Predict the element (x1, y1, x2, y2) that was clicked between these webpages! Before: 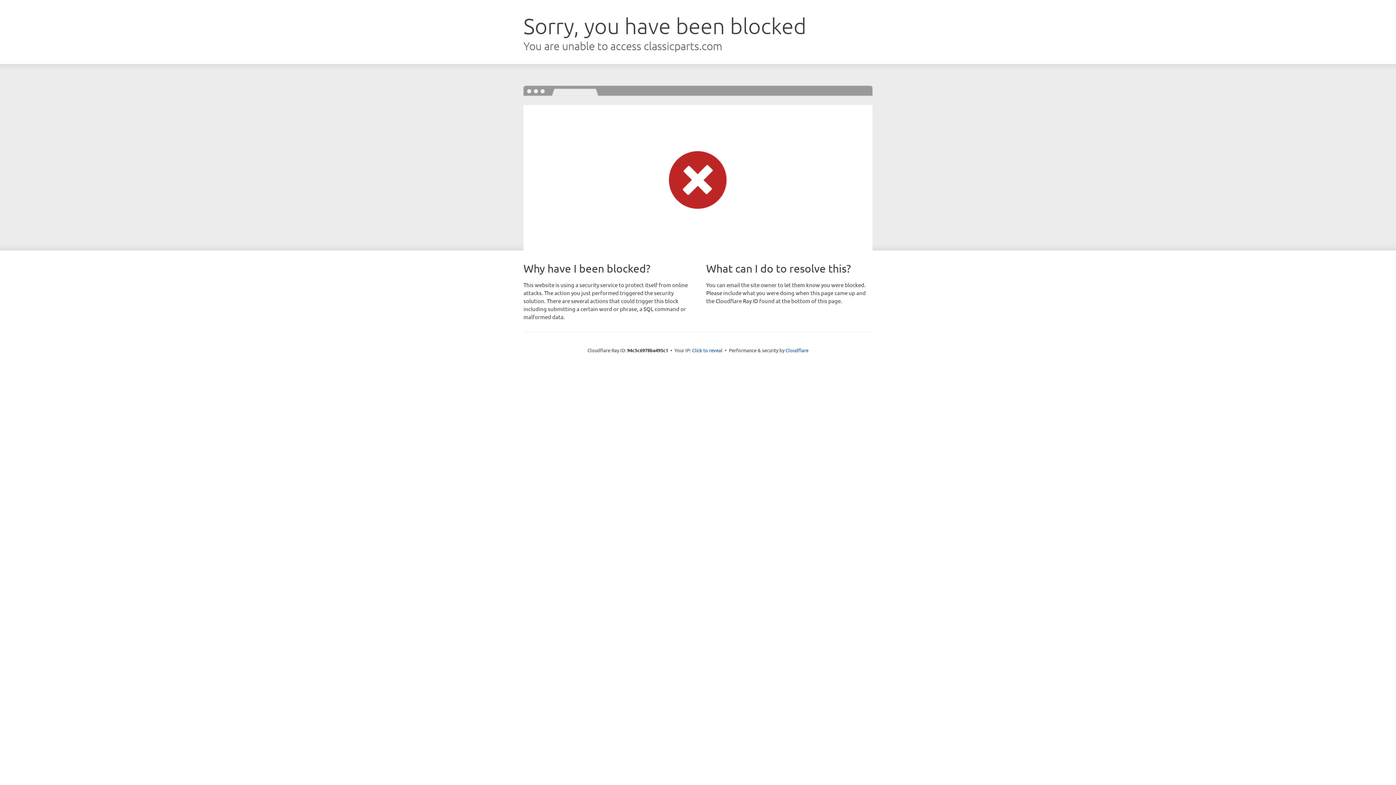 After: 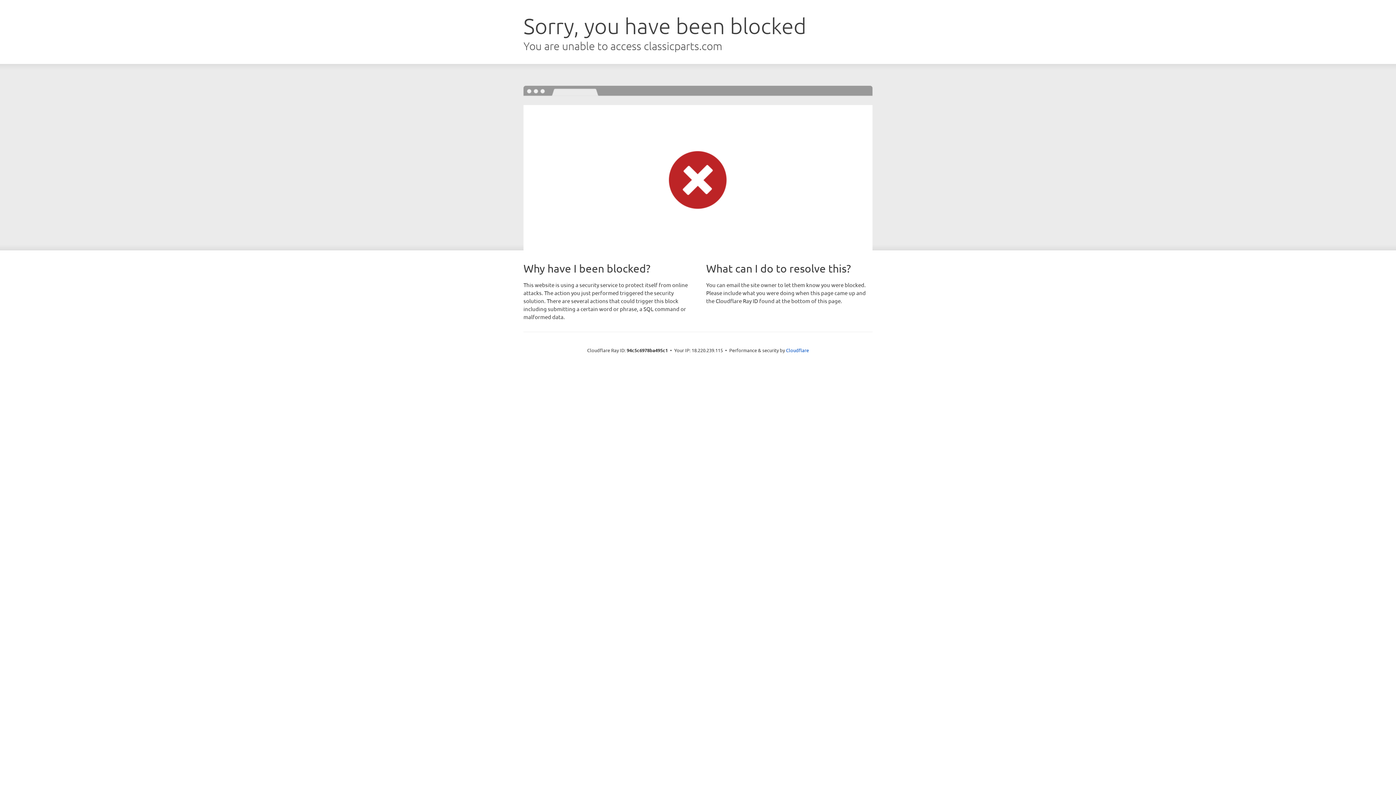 Action: label: Click to reveal bbox: (692, 346, 722, 353)